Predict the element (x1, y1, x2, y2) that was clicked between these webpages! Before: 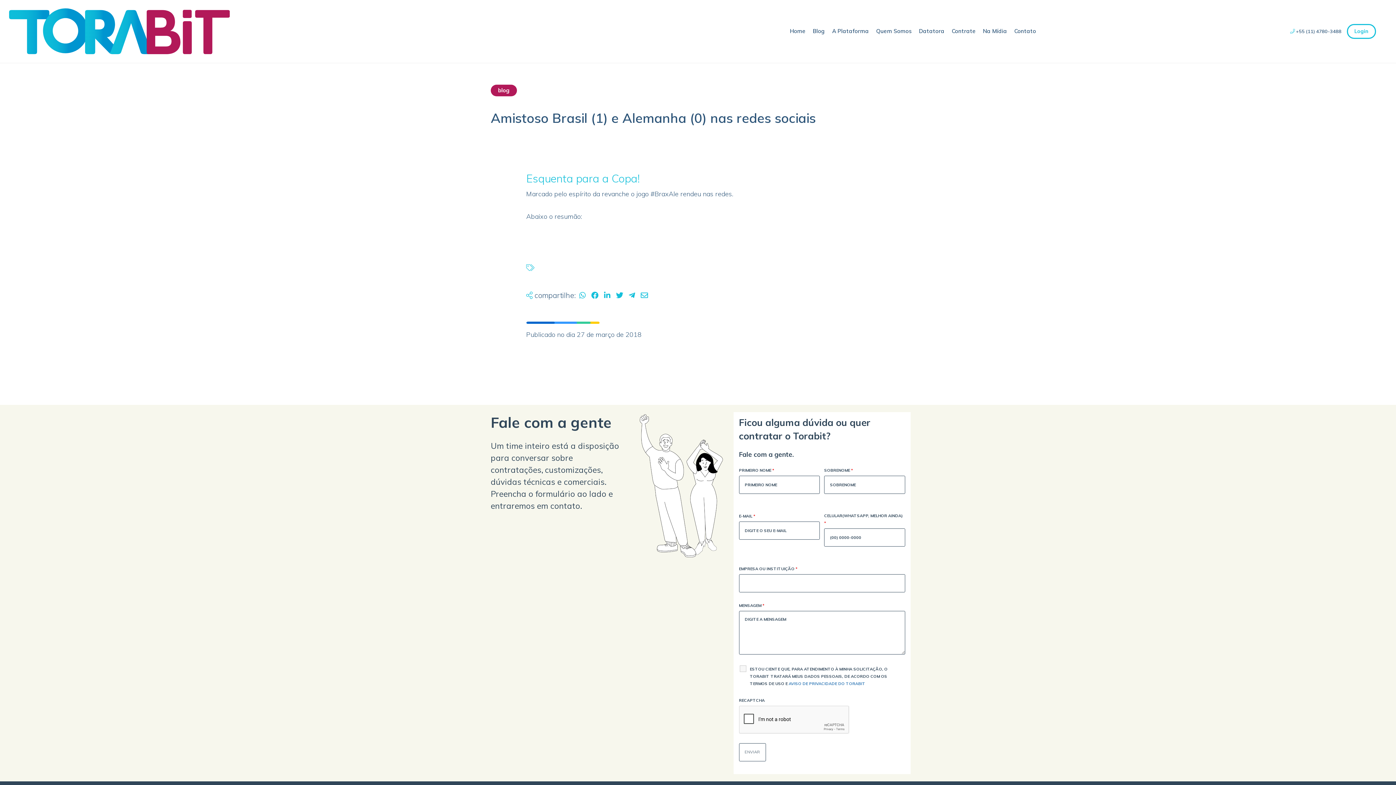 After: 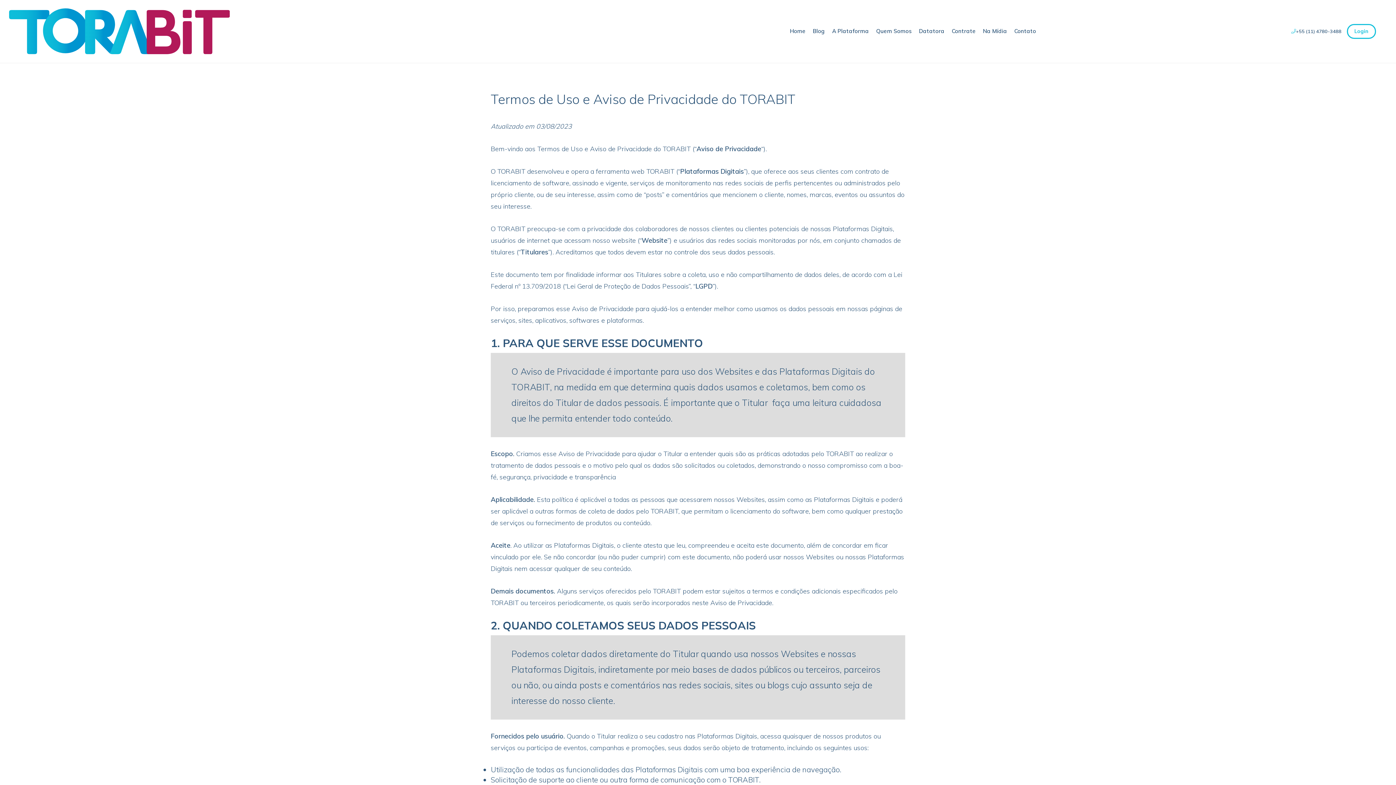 Action: bbox: (788, 681, 865, 686) label: AVISO DE PRIVACIDADE DO TORABIT